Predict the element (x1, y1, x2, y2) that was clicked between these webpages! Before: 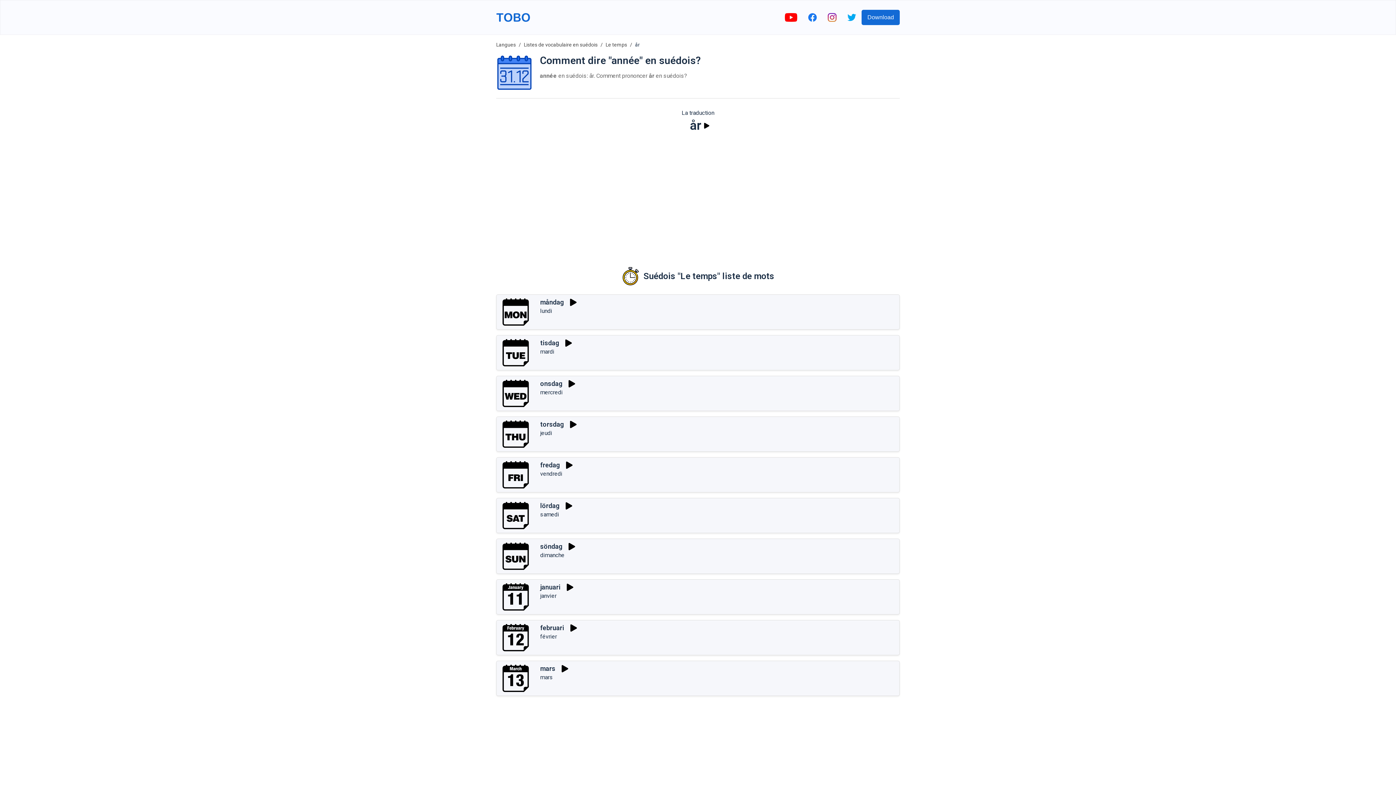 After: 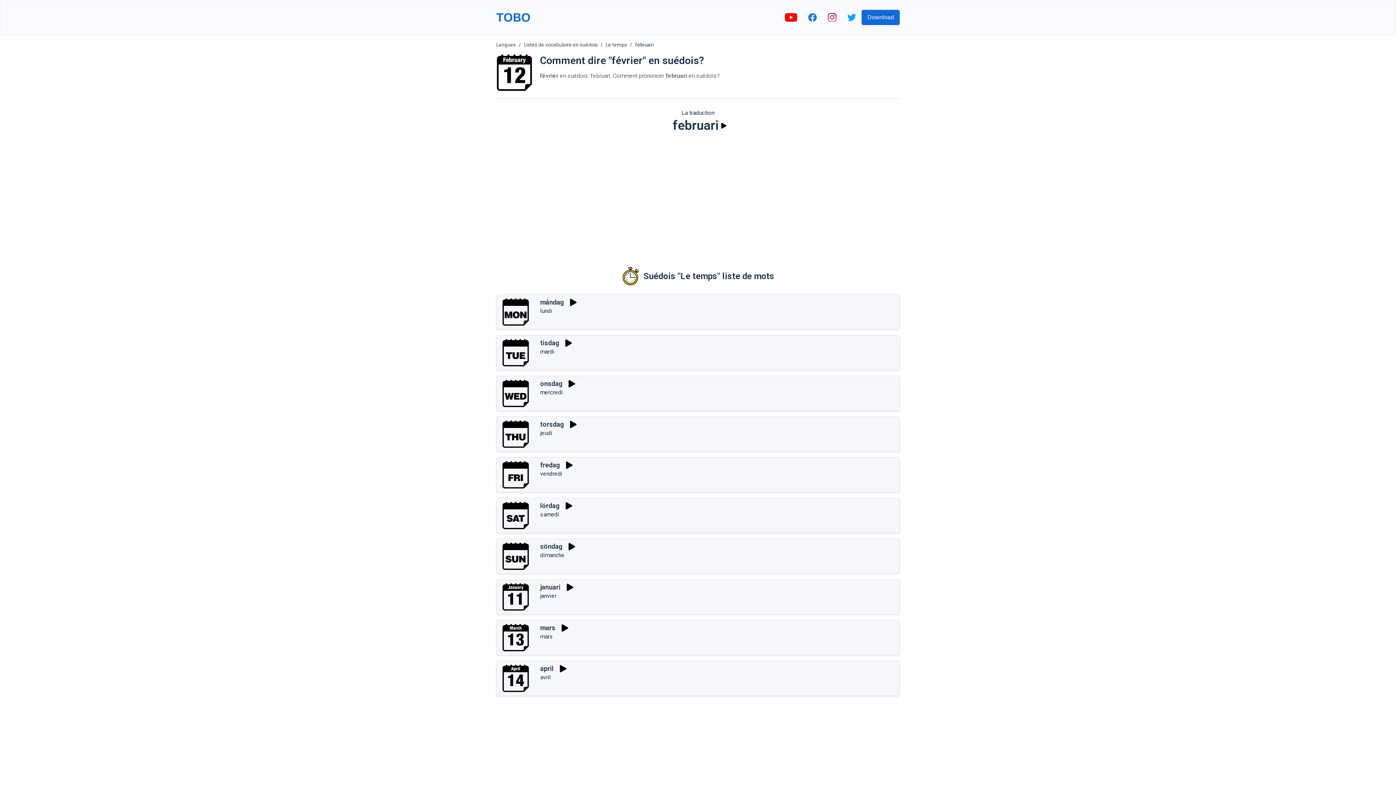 Action: label: februari bbox: (540, 624, 564, 632)